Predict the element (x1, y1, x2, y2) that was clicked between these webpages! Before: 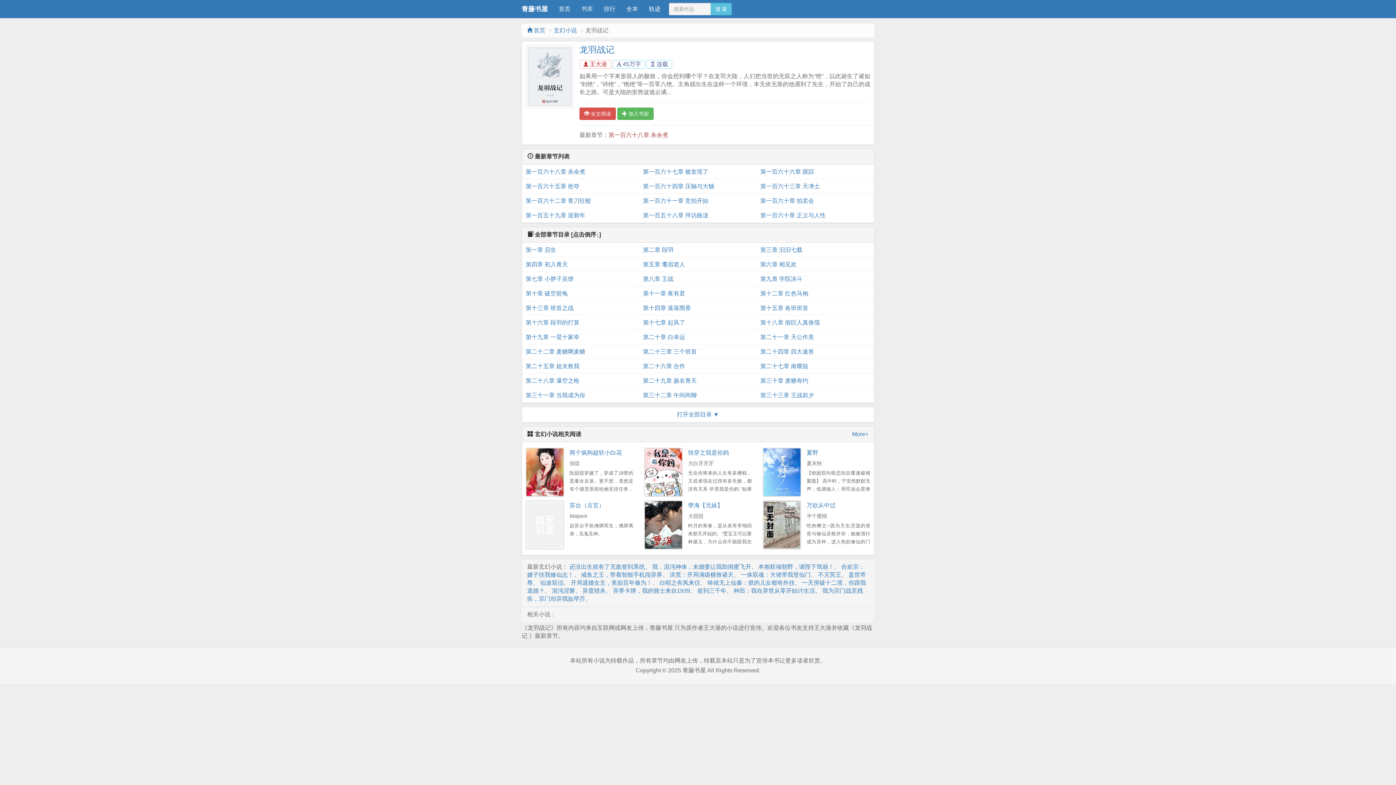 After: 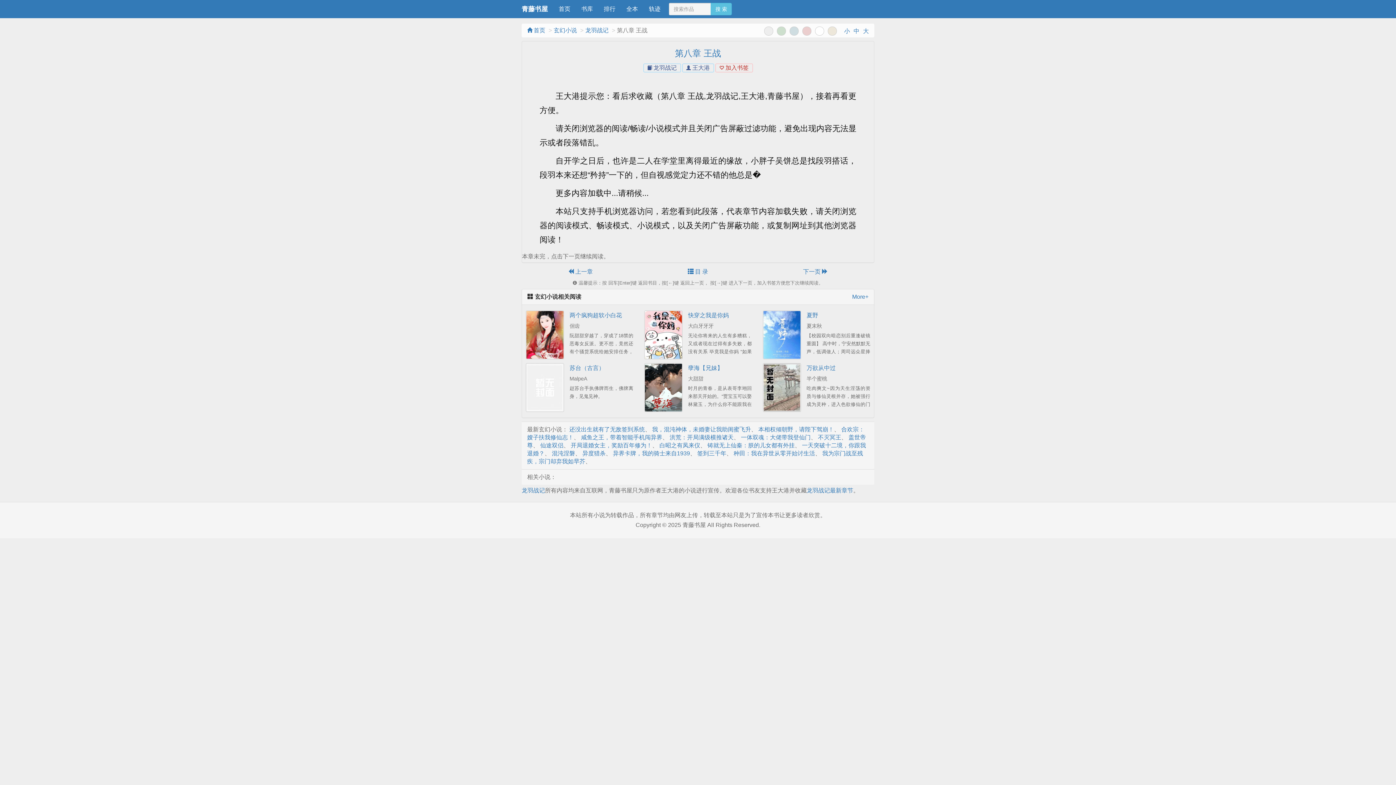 Action: bbox: (643, 272, 753, 286) label: 第八章 王战